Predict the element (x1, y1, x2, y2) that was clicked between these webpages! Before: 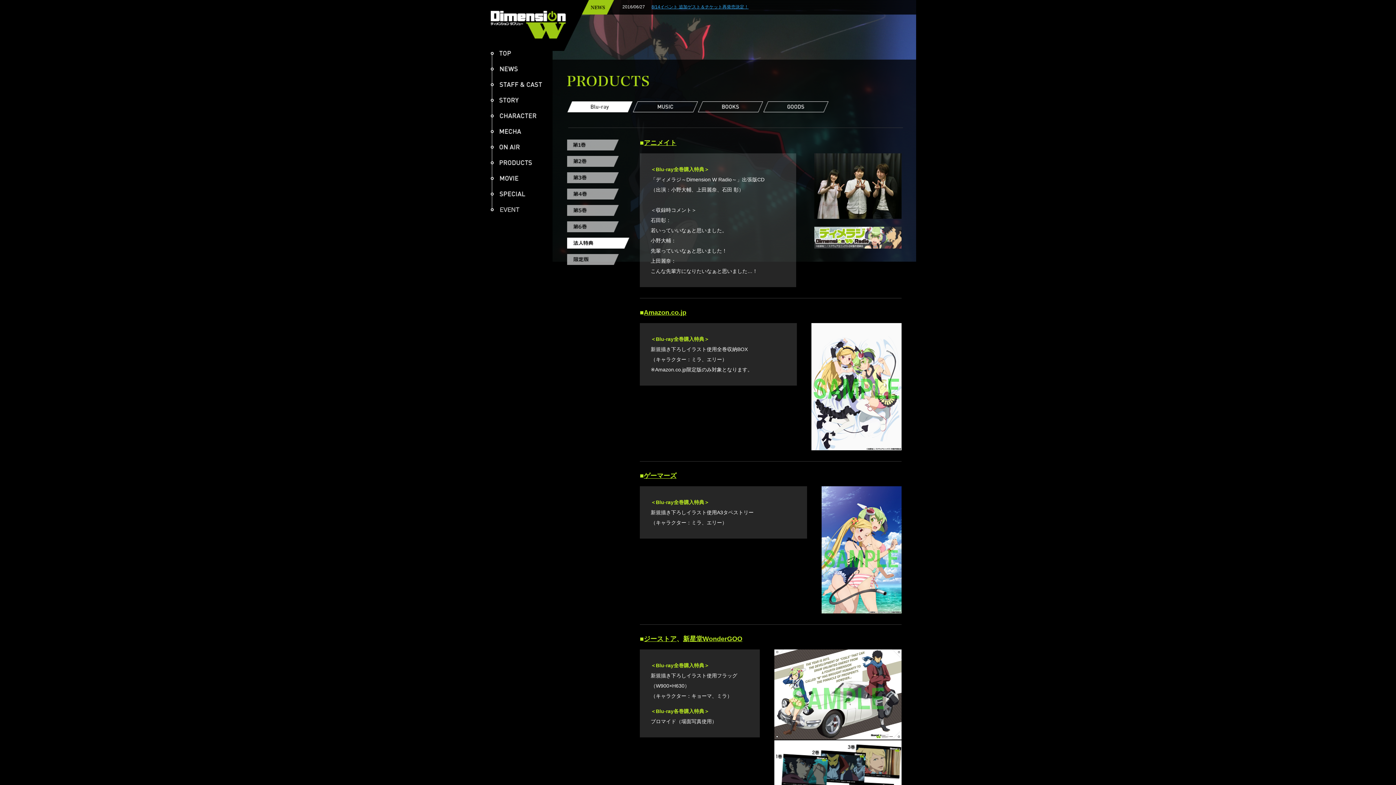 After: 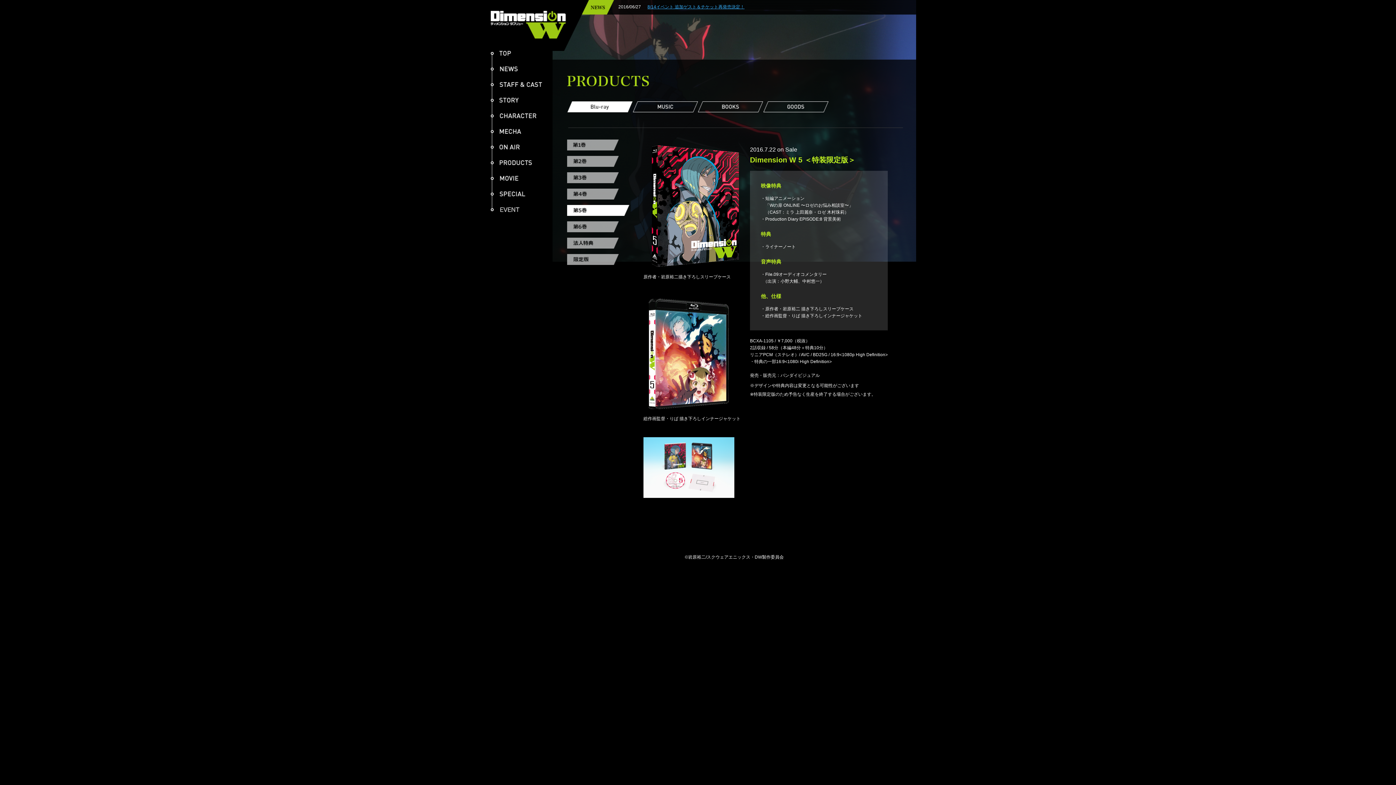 Action: label: 第5巻 bbox: (567, 205, 629, 216)